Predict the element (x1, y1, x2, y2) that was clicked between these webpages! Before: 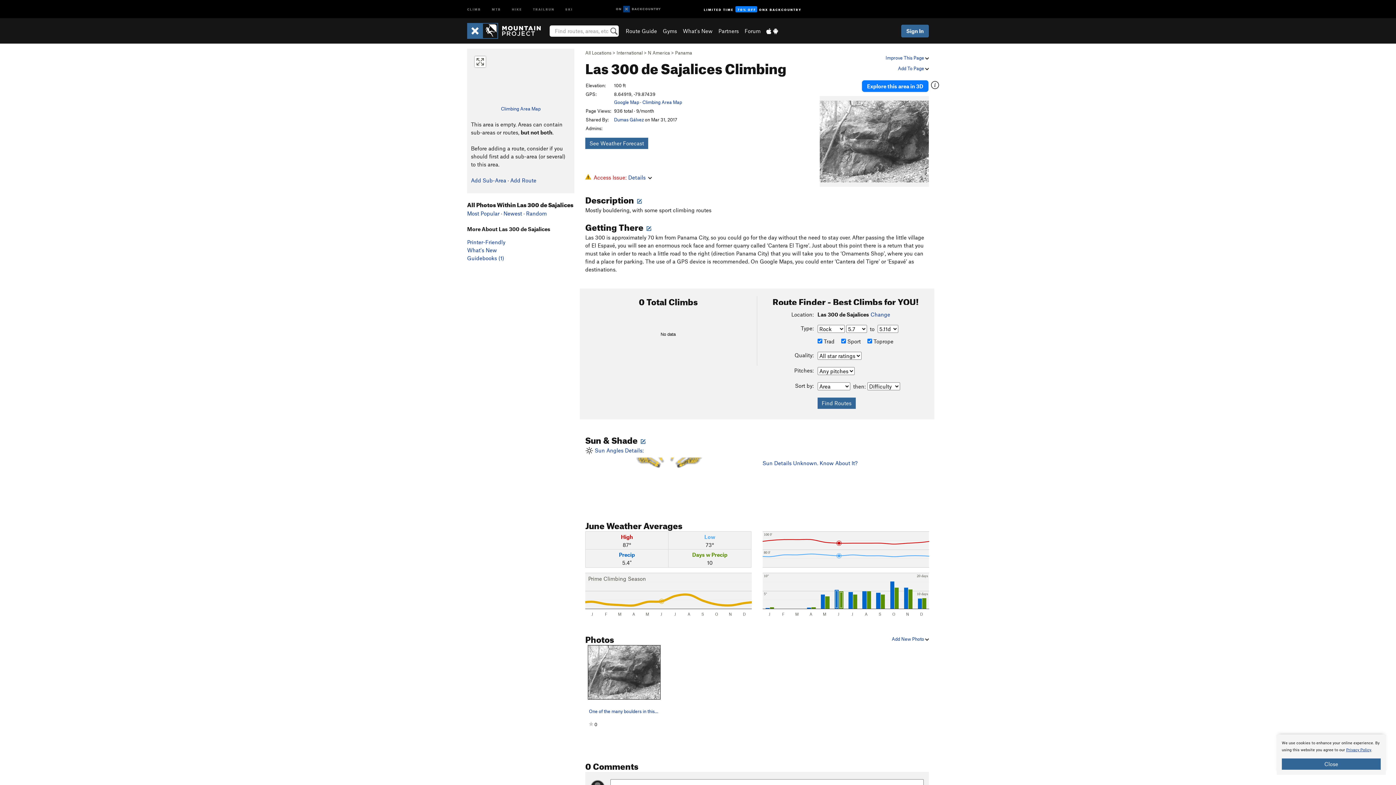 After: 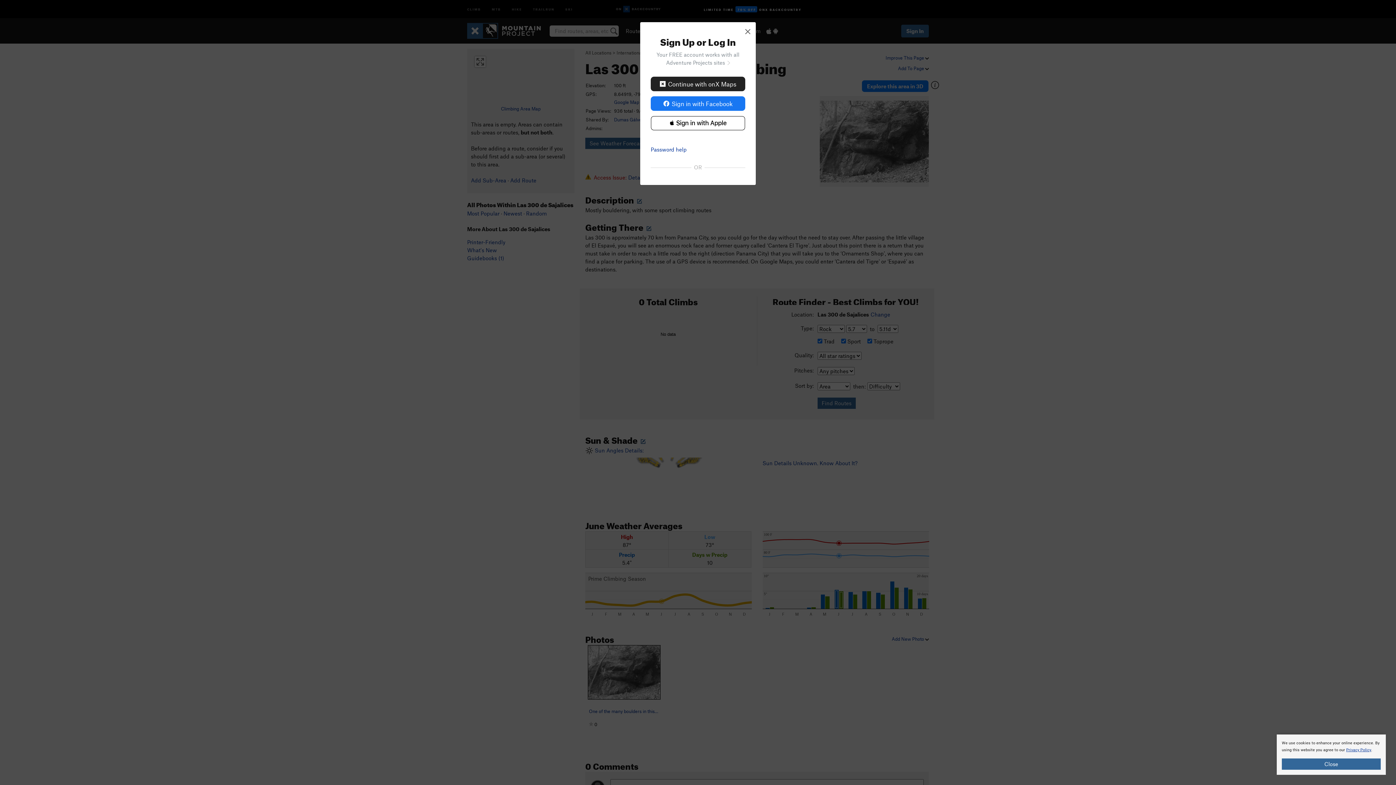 Action: bbox: (762, 460, 857, 466) label: Sun Details Unknown. Know About It?